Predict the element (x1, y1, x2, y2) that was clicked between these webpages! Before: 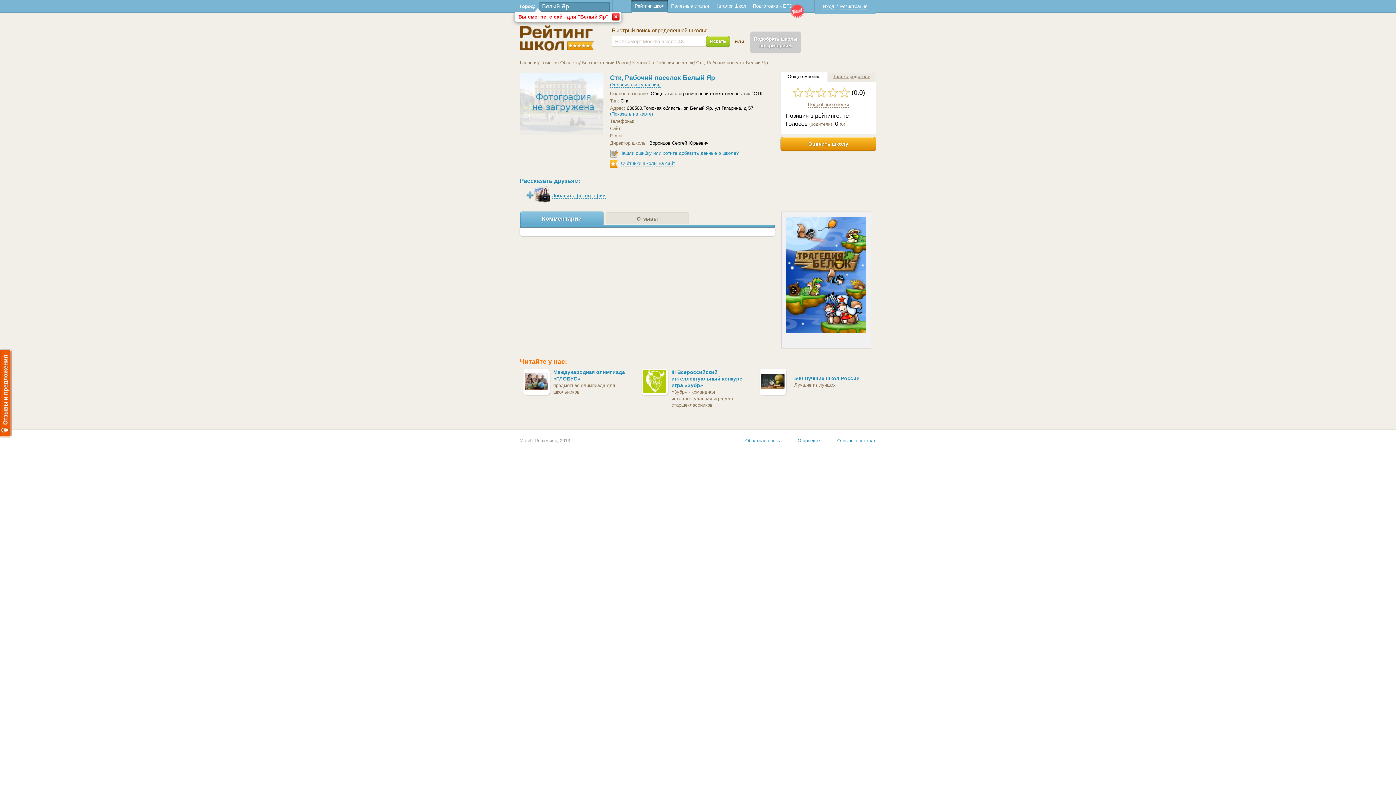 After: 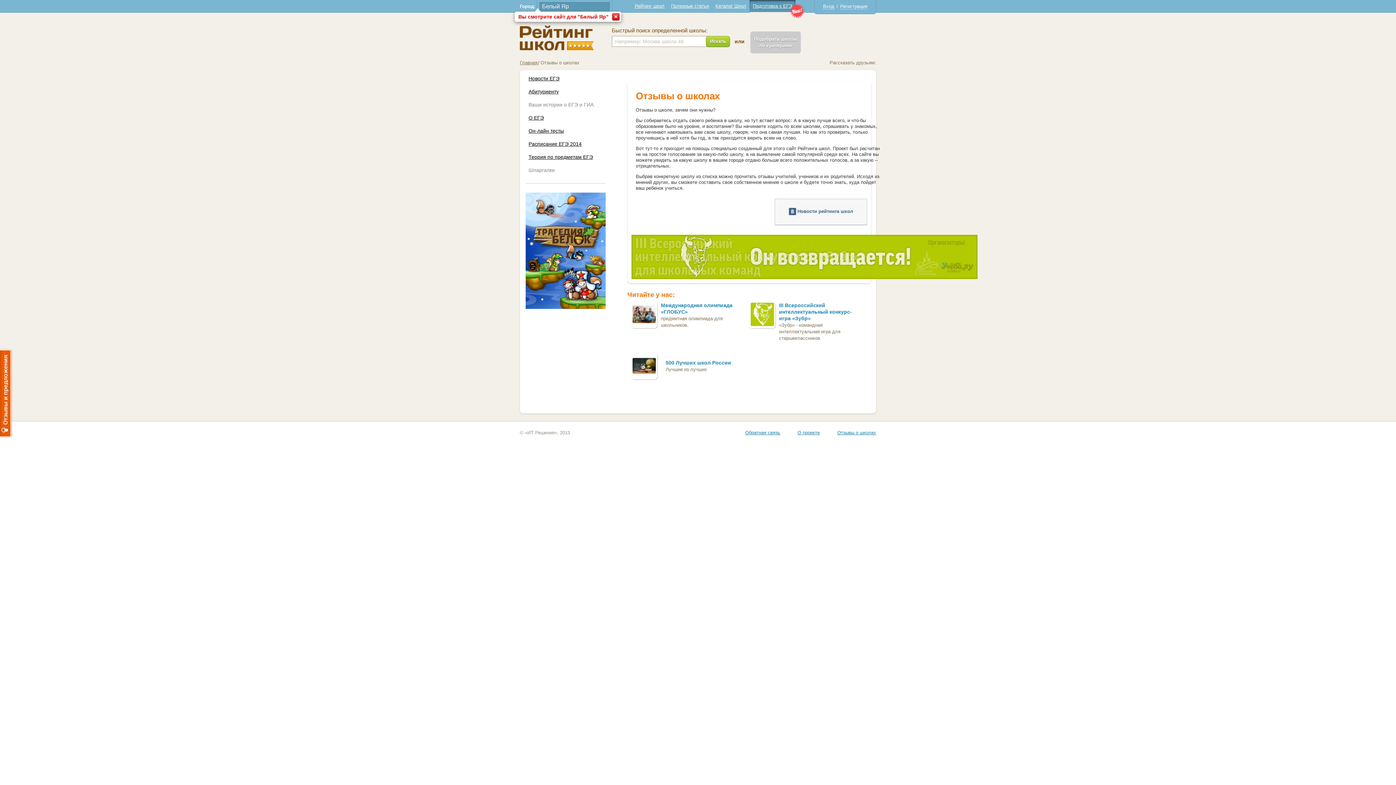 Action: bbox: (837, 438, 876, 443) label: Отзывы о школах